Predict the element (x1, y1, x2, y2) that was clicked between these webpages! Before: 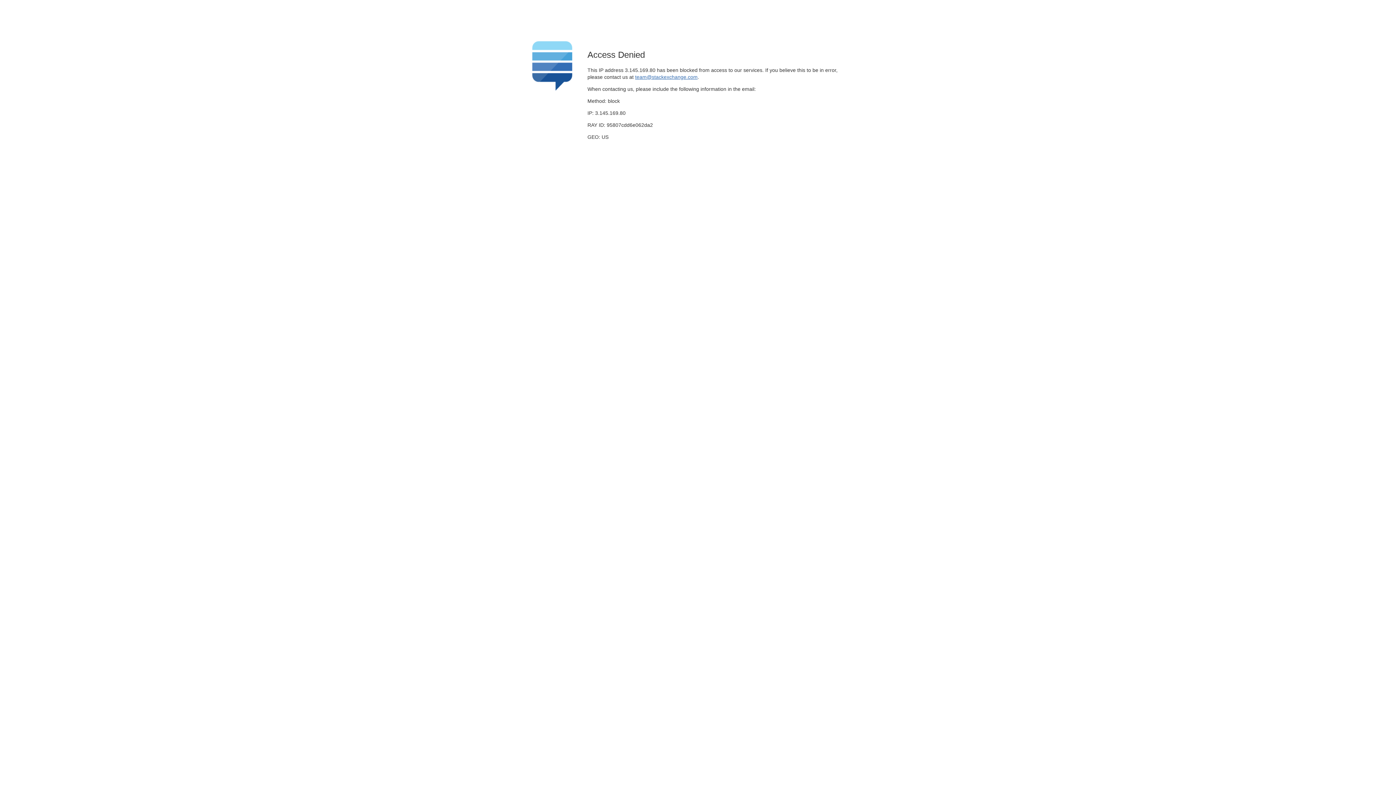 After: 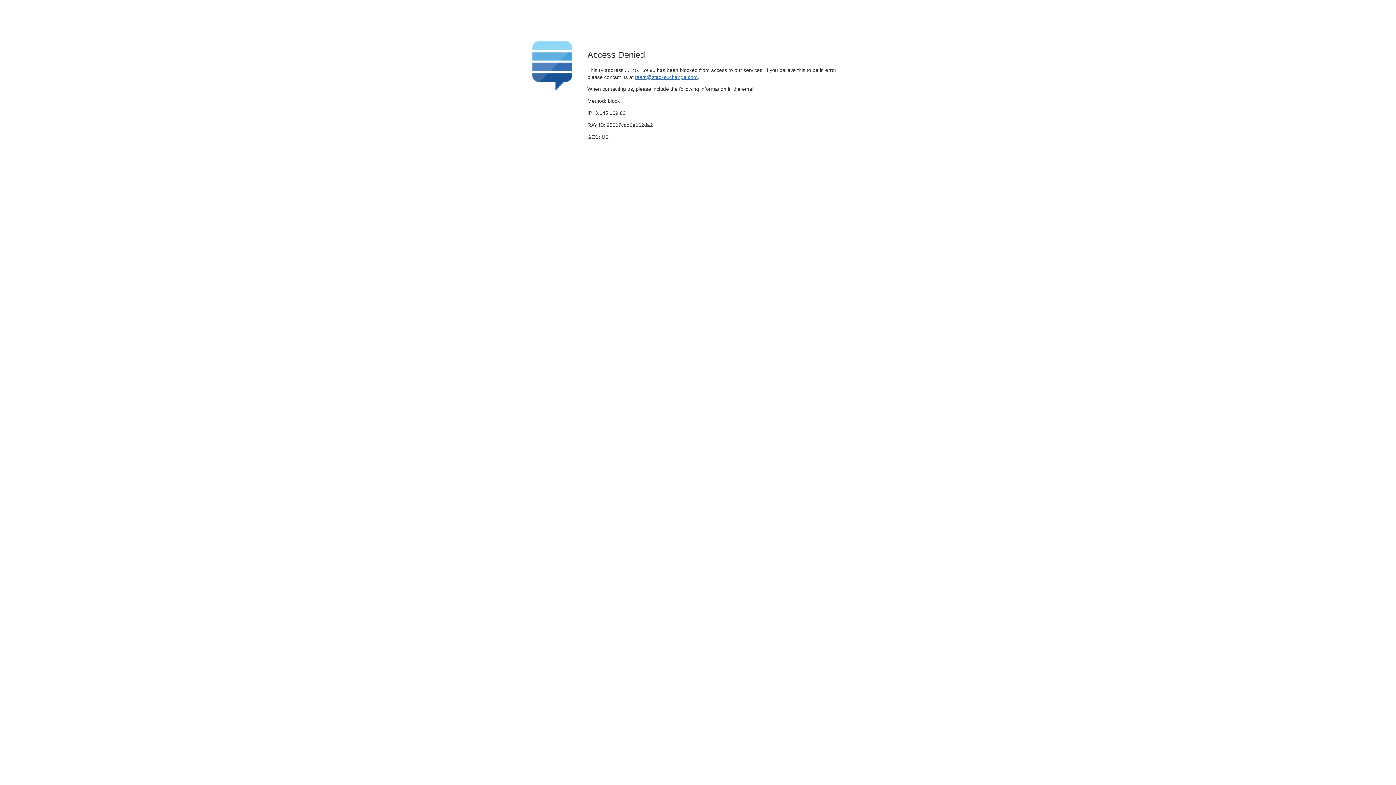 Action: bbox: (635, 74, 697, 79) label: team@stackexchange.com